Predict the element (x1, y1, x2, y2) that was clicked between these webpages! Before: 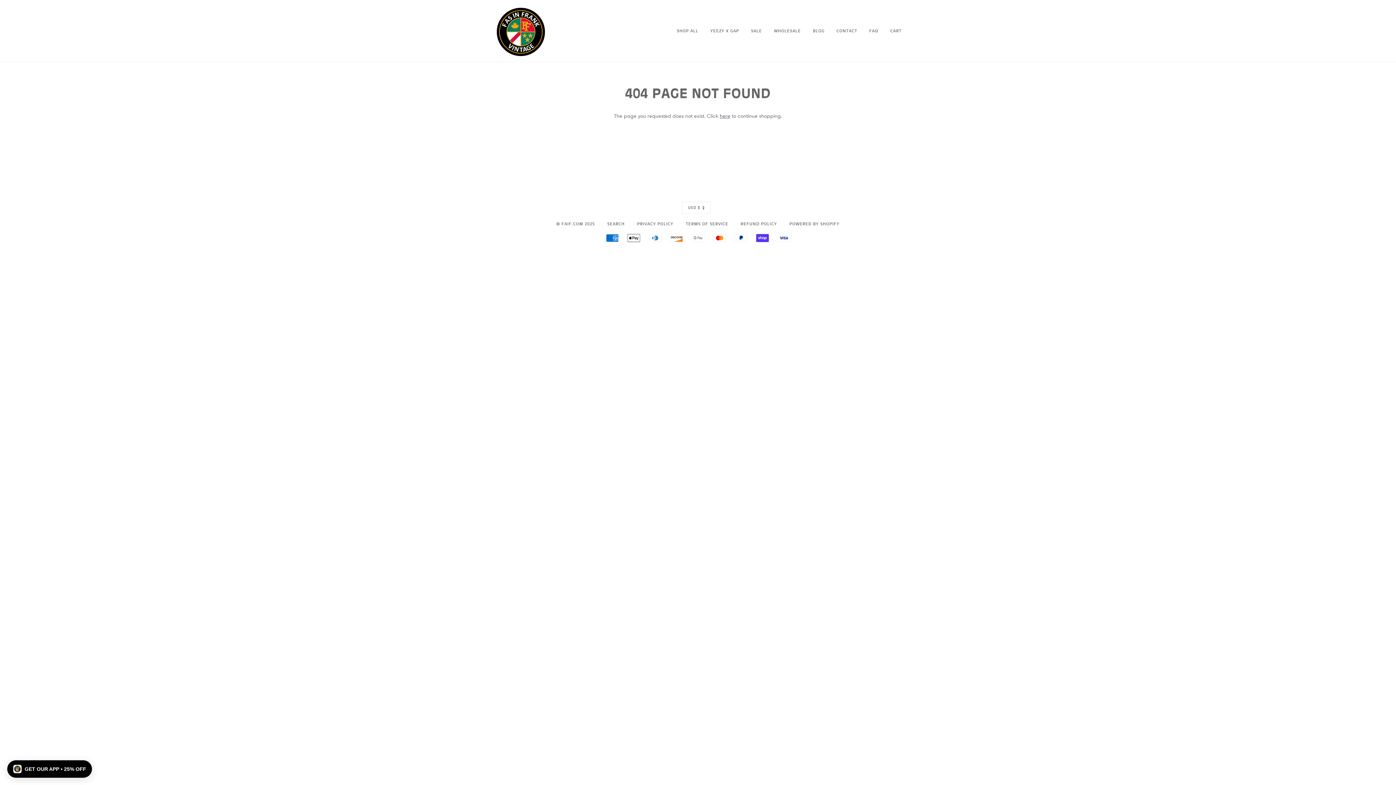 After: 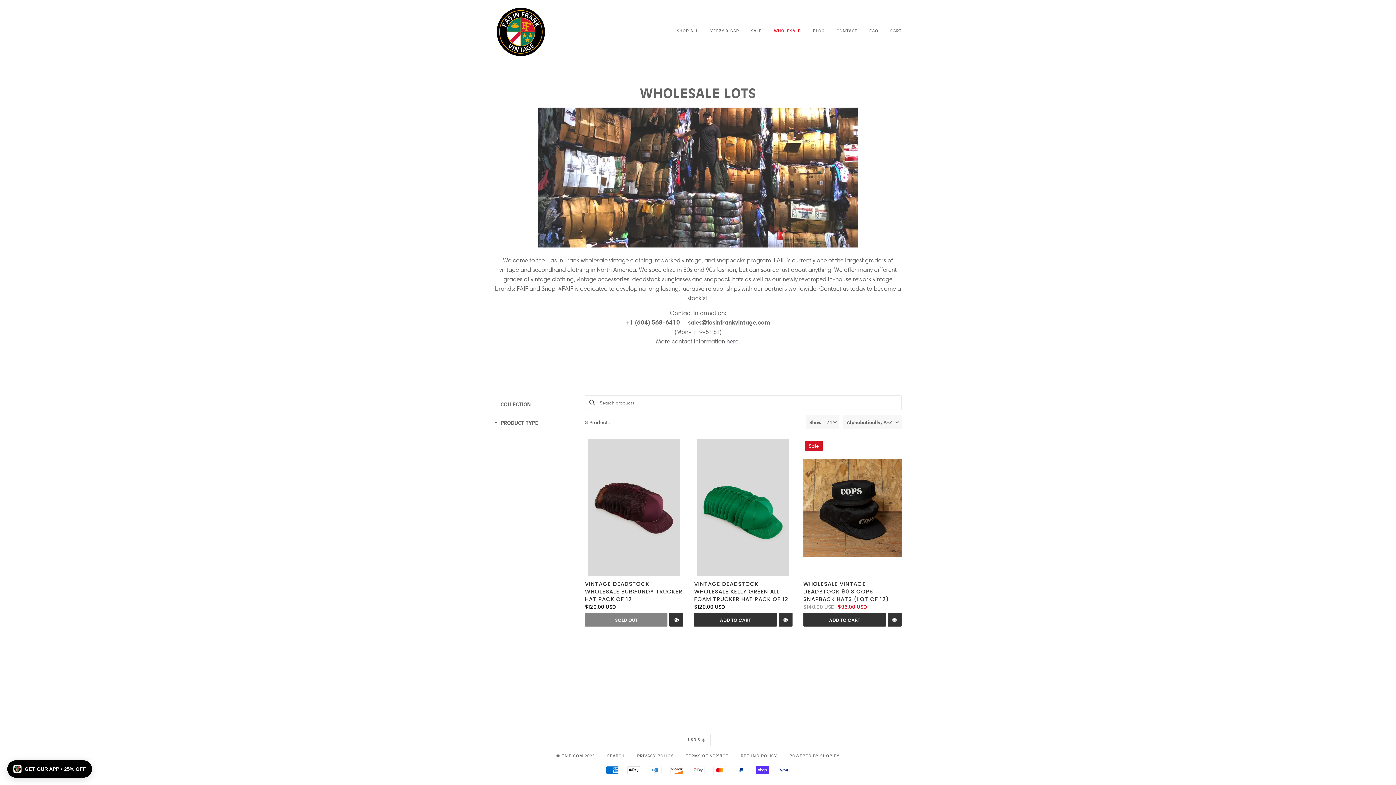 Action: label: WHOLESALE bbox: (763, 20, 801, 41)